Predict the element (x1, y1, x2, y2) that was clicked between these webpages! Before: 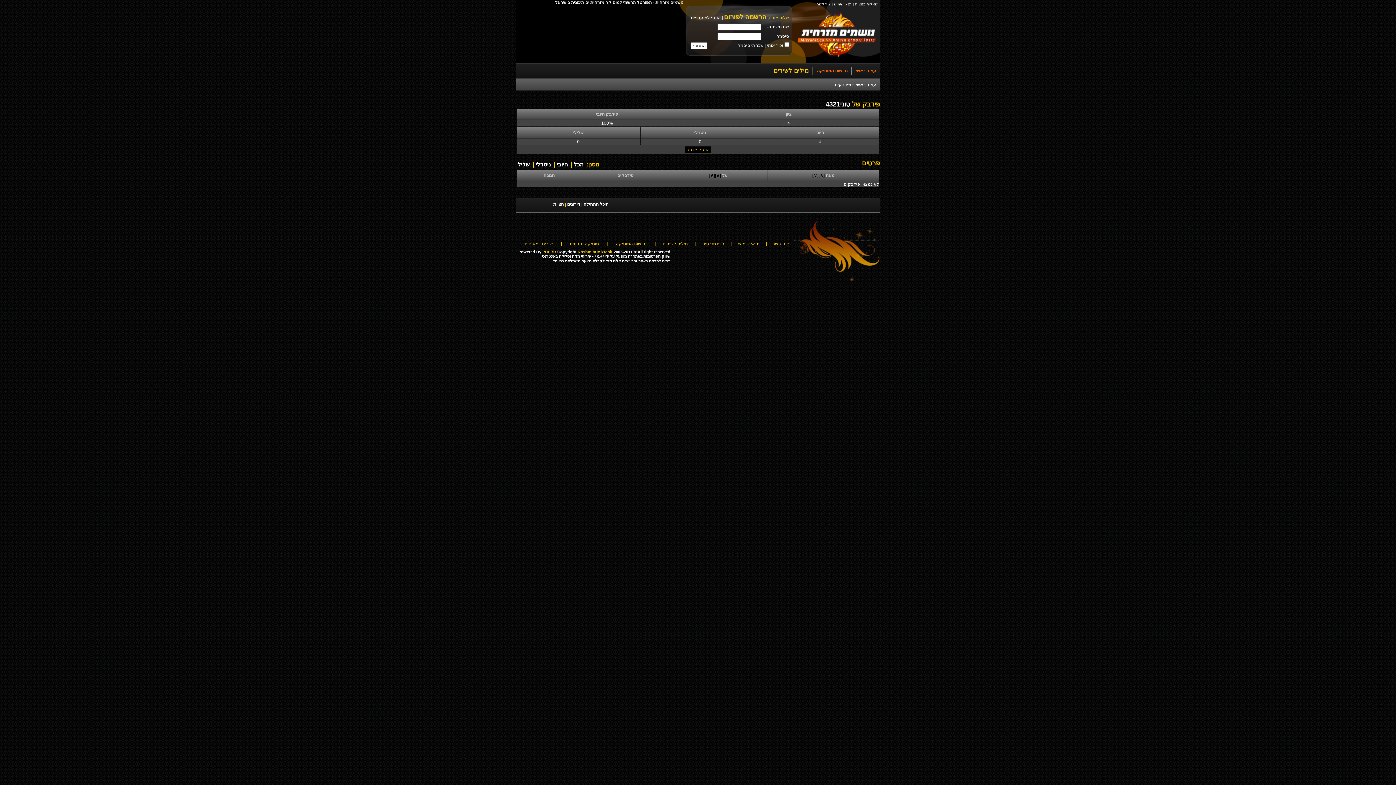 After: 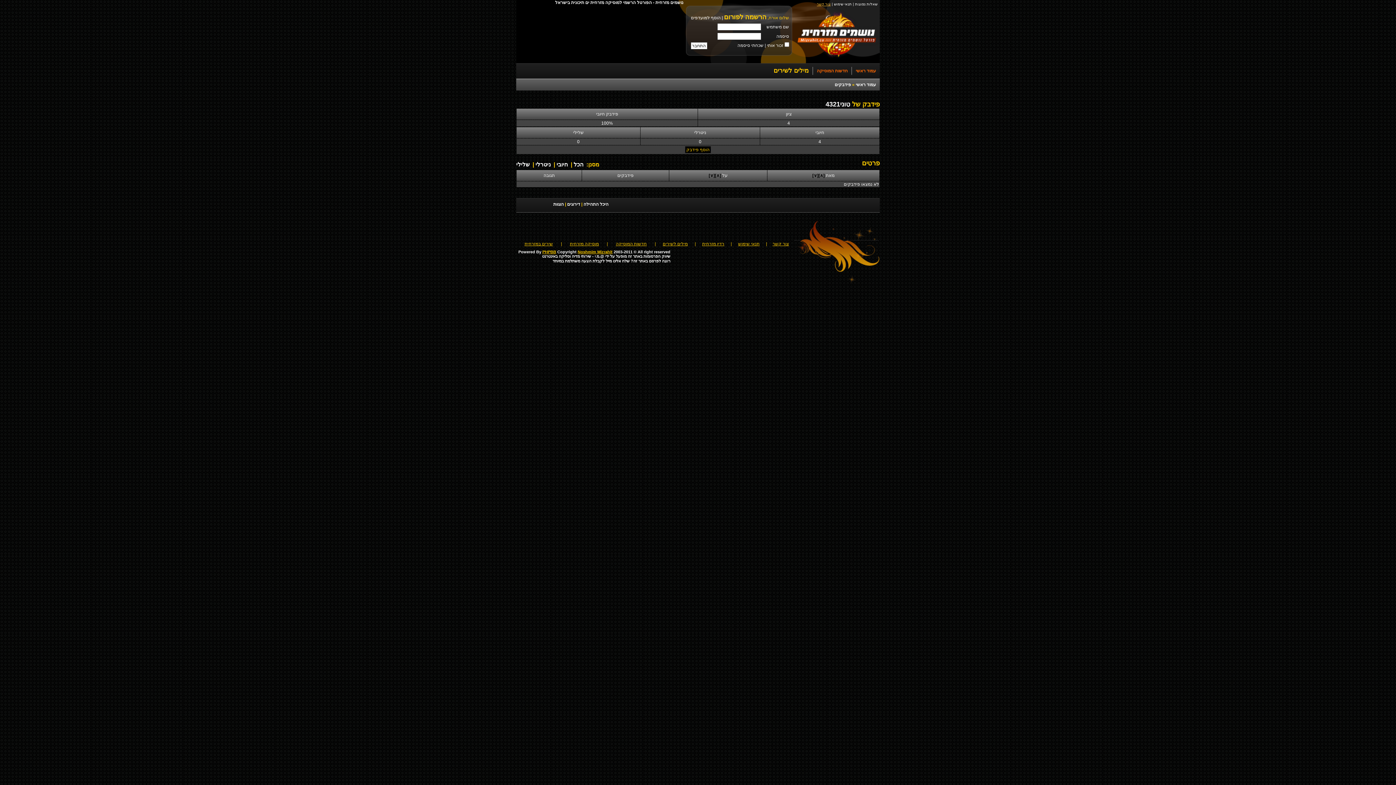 Action: label: צור קשר bbox: (817, 2, 830, 6)